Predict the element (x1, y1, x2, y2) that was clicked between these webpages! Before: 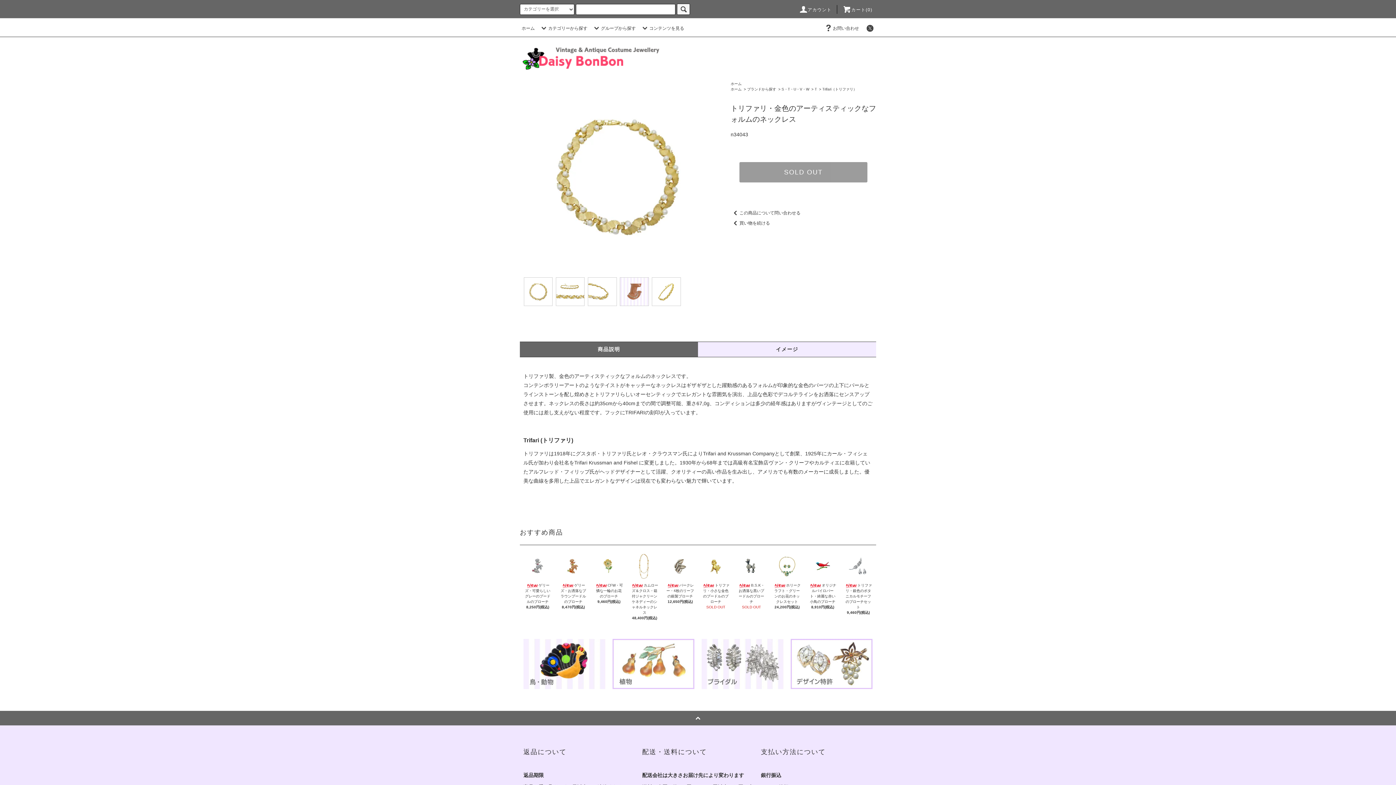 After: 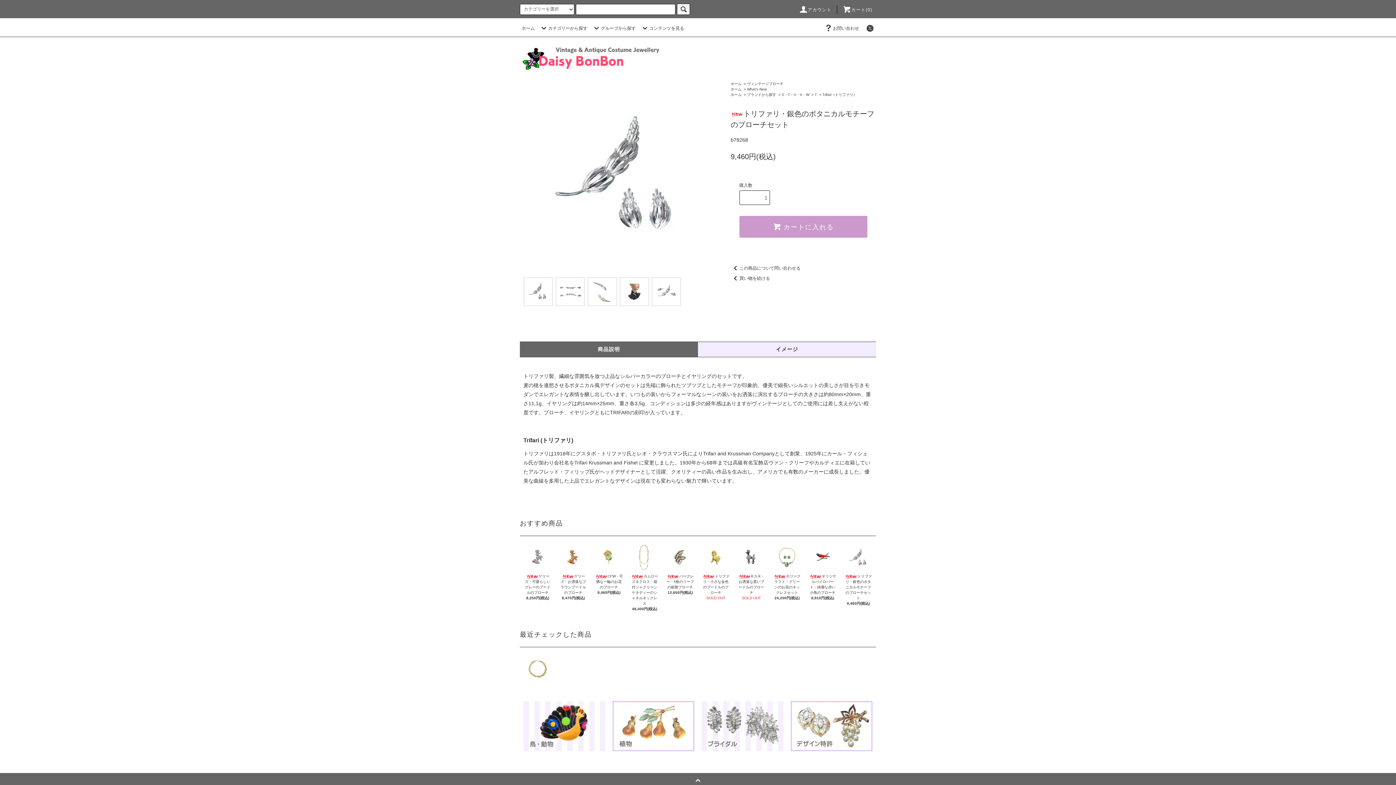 Action: bbox: (844, 552, 872, 581)